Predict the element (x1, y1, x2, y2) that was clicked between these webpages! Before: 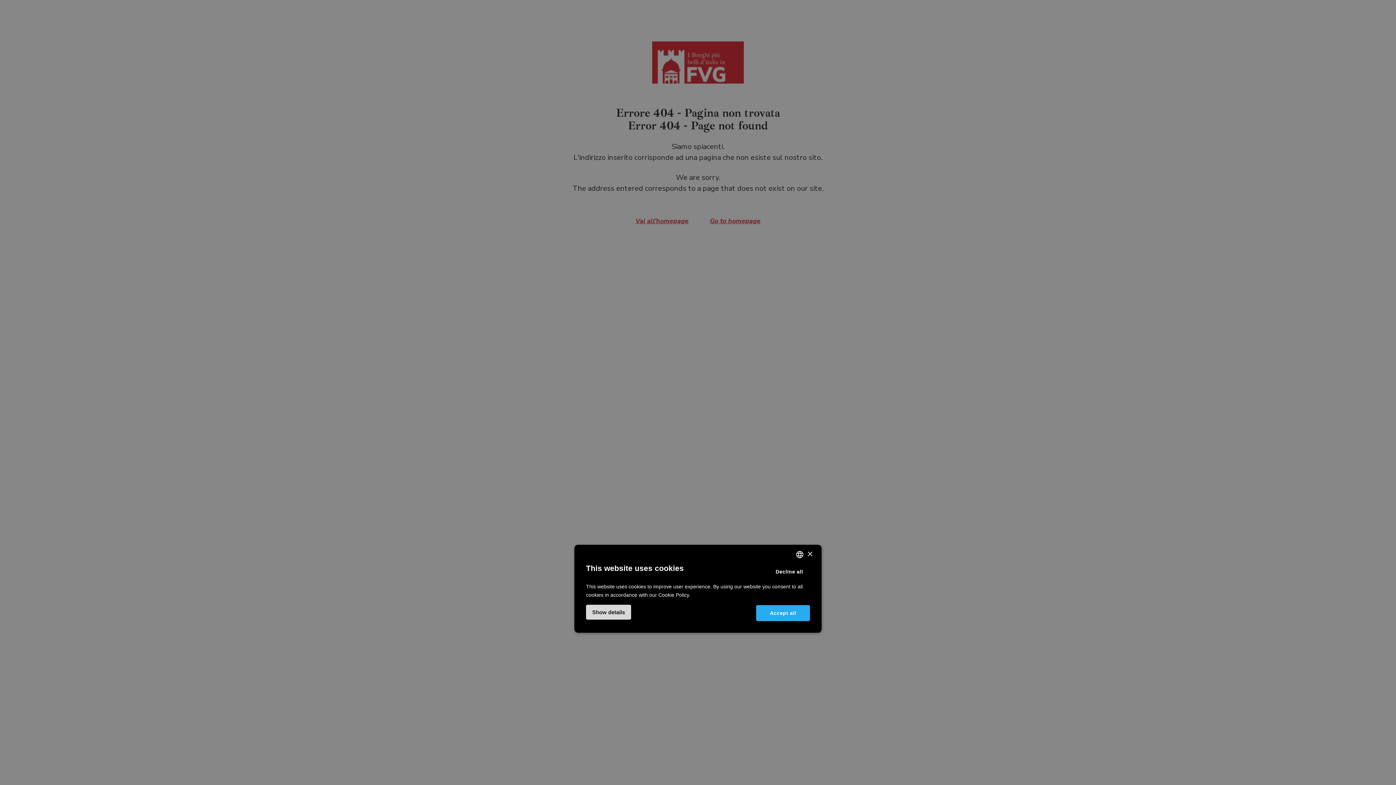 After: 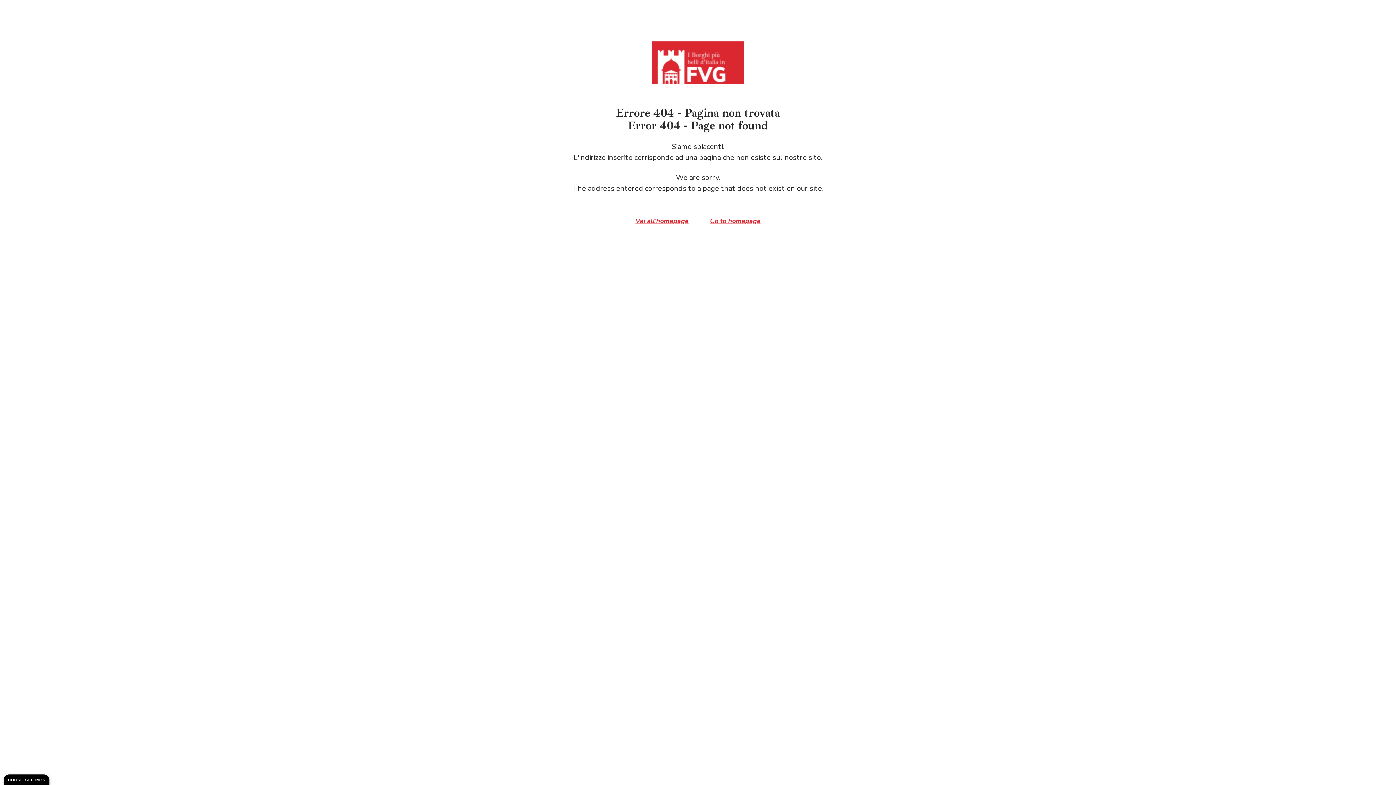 Action: label: Close bbox: (807, 551, 812, 557)